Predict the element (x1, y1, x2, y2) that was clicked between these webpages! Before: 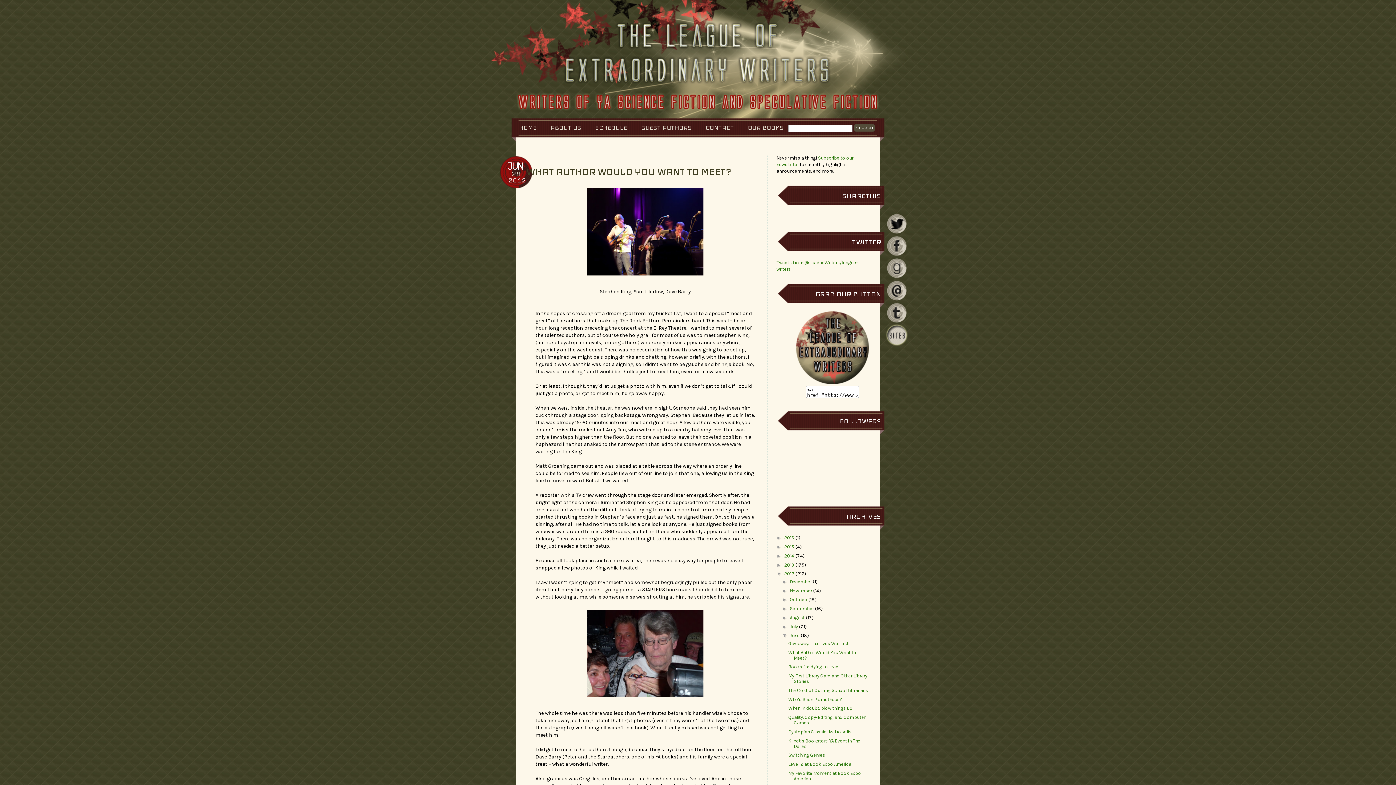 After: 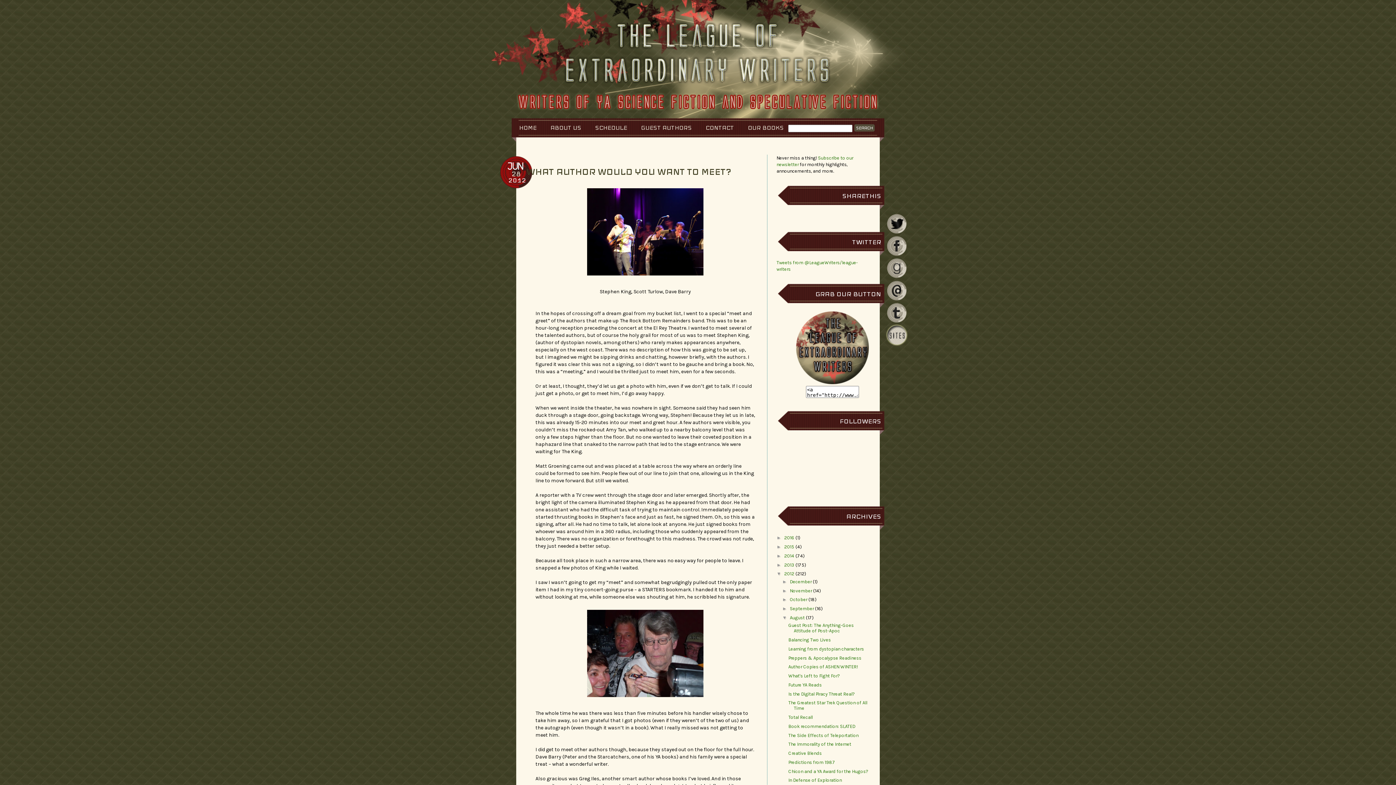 Action: bbox: (782, 615, 790, 620) label: ►  